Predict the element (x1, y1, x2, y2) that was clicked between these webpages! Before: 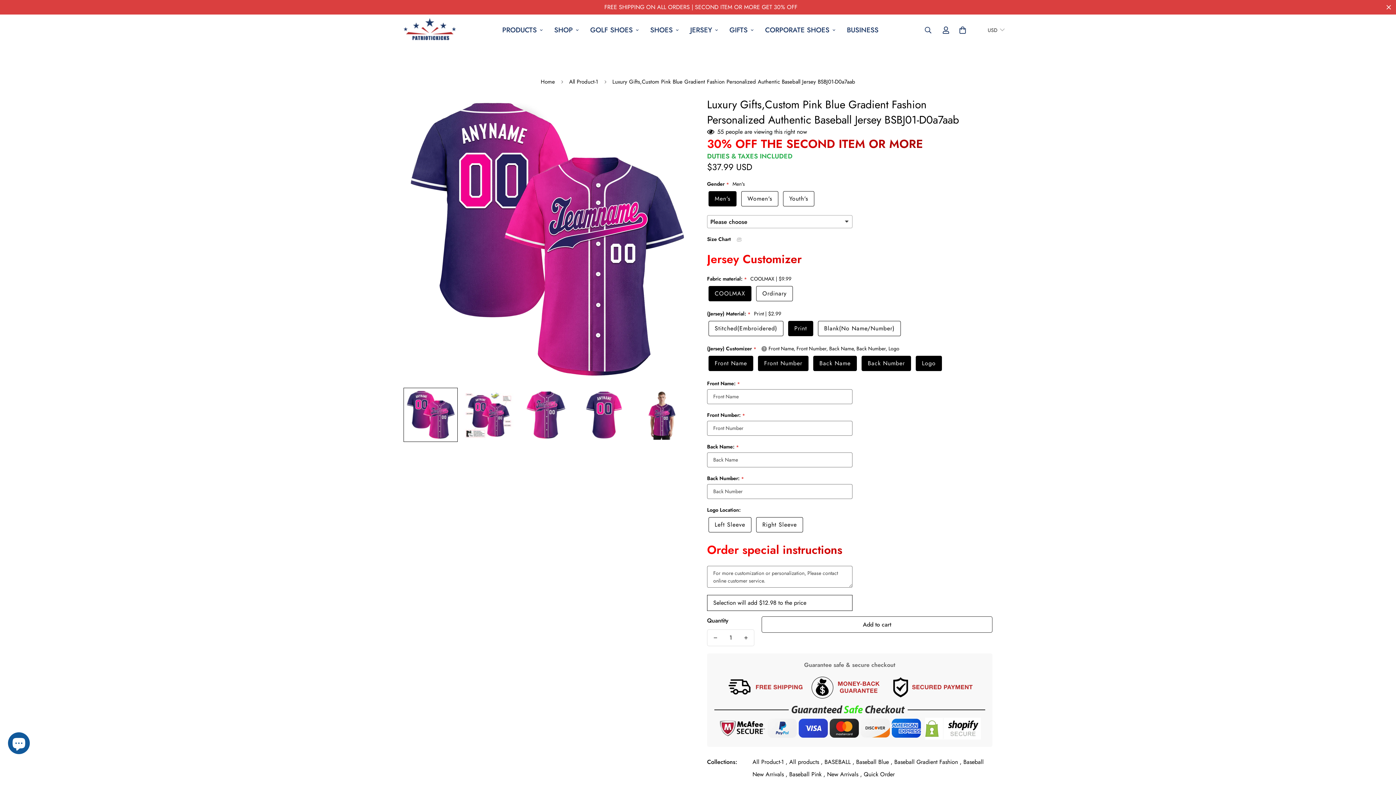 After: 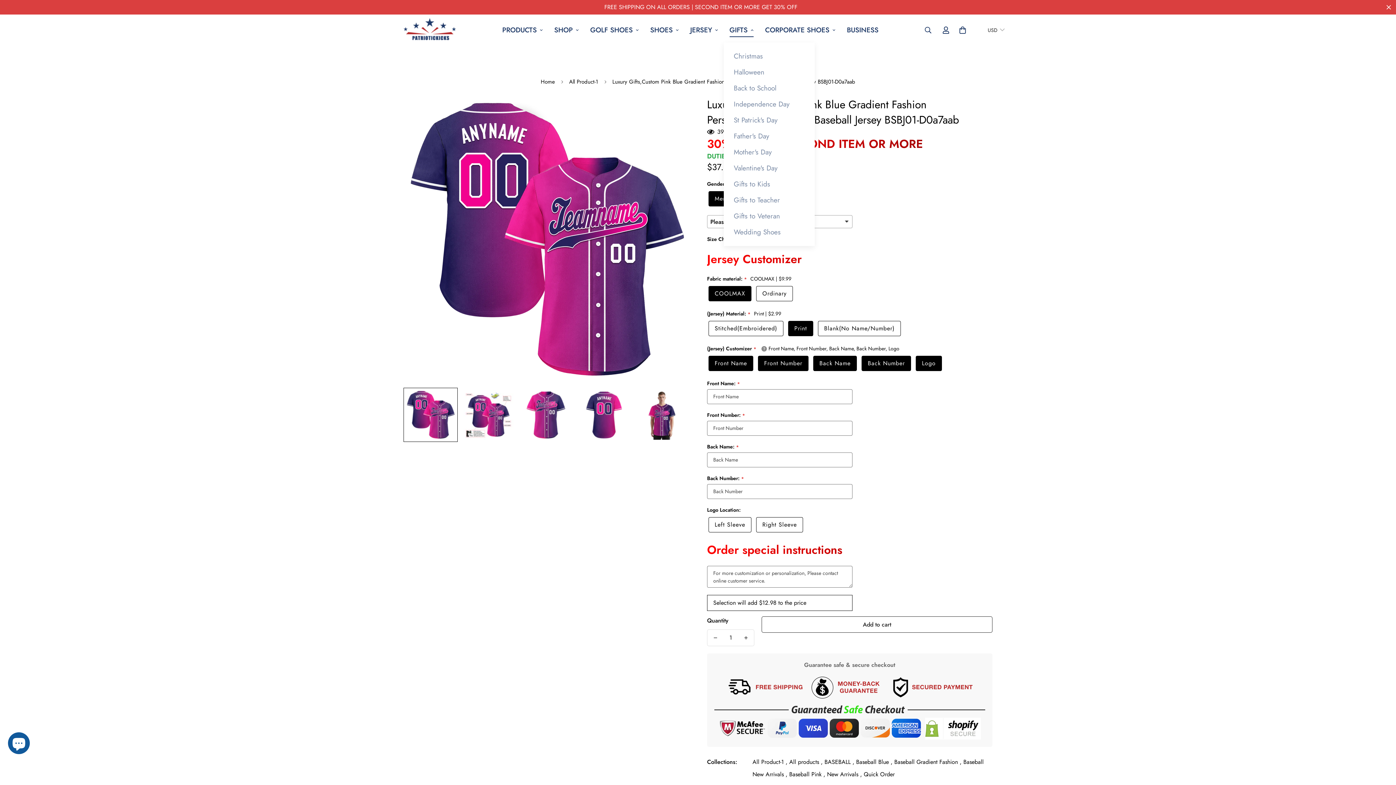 Action: label: GIFTS bbox: (723, 17, 759, 42)